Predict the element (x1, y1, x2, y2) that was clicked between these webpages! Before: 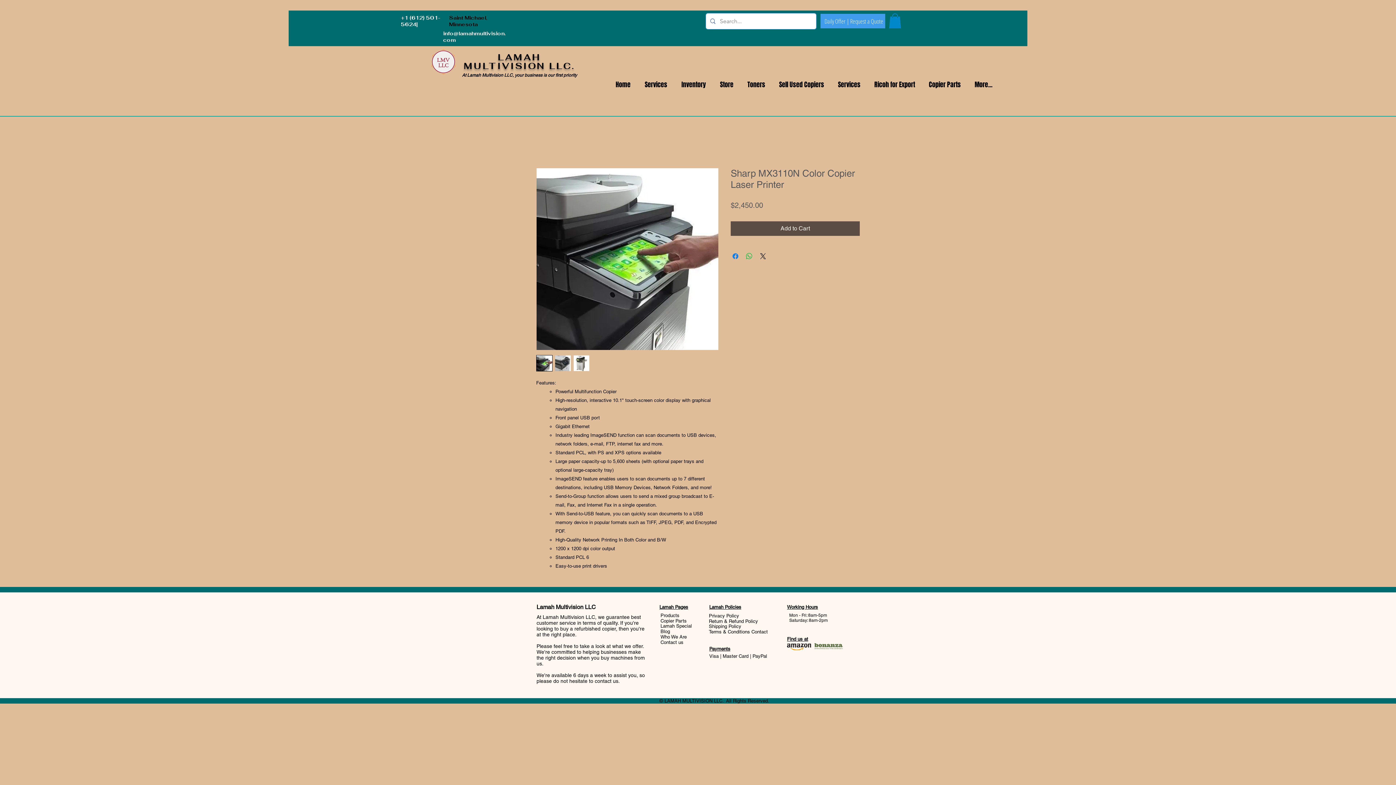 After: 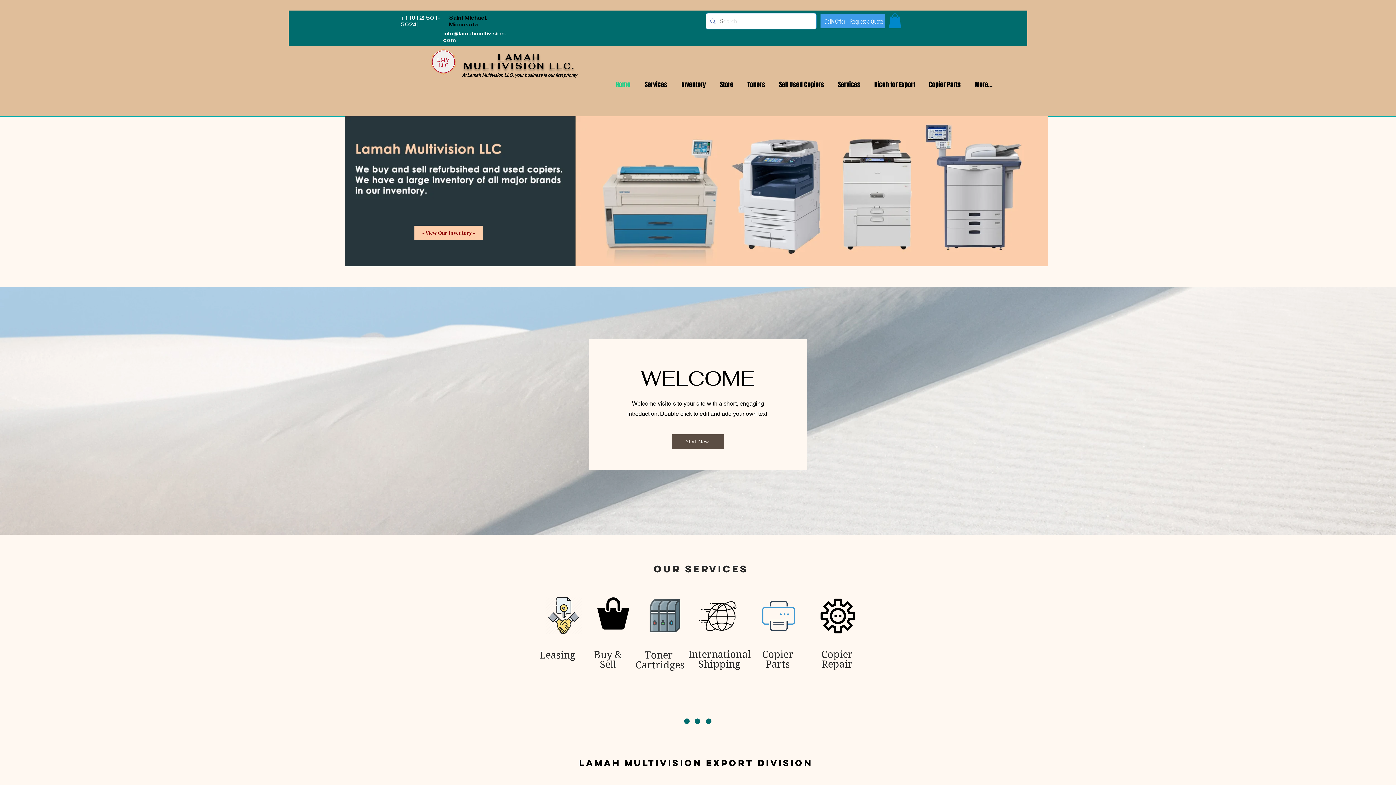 Action: bbox: (420, 38, 466, 84)